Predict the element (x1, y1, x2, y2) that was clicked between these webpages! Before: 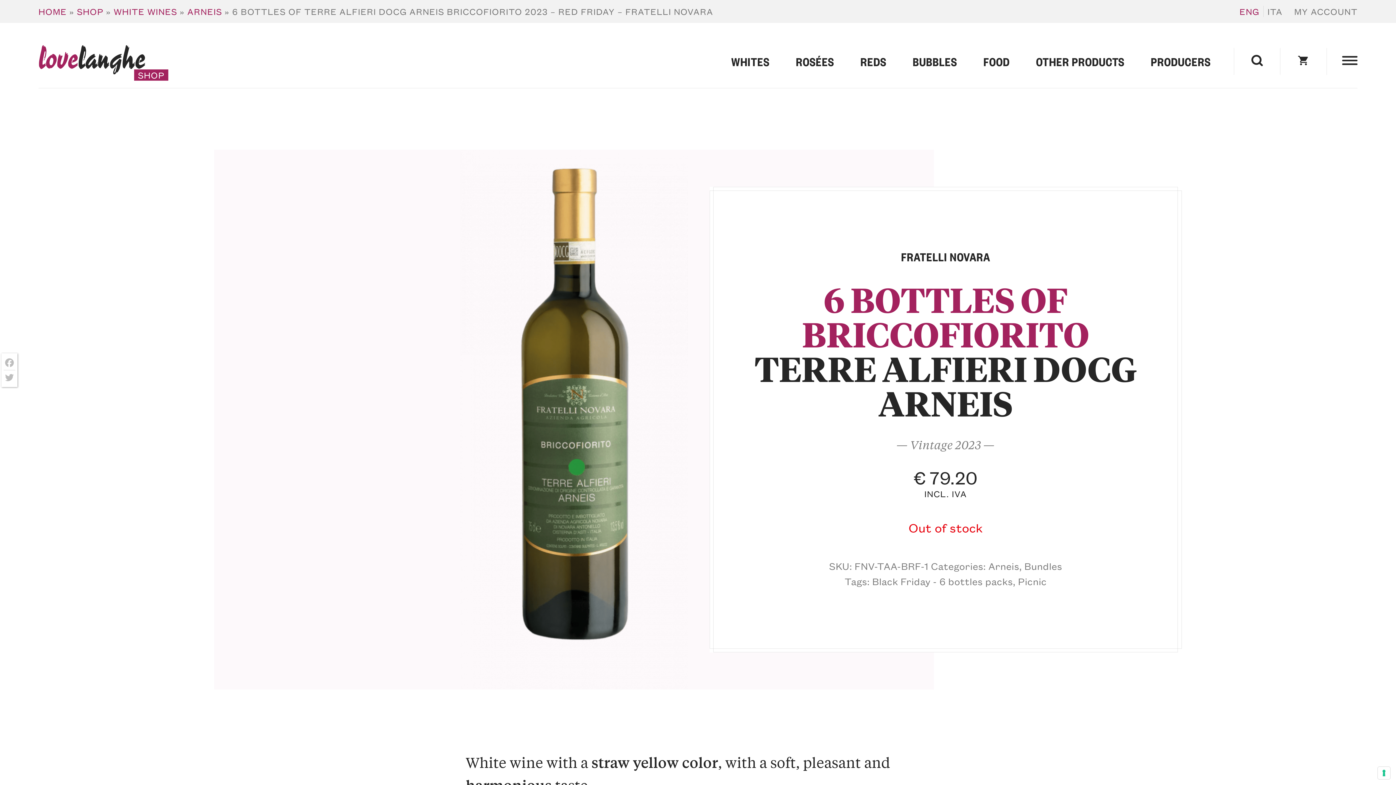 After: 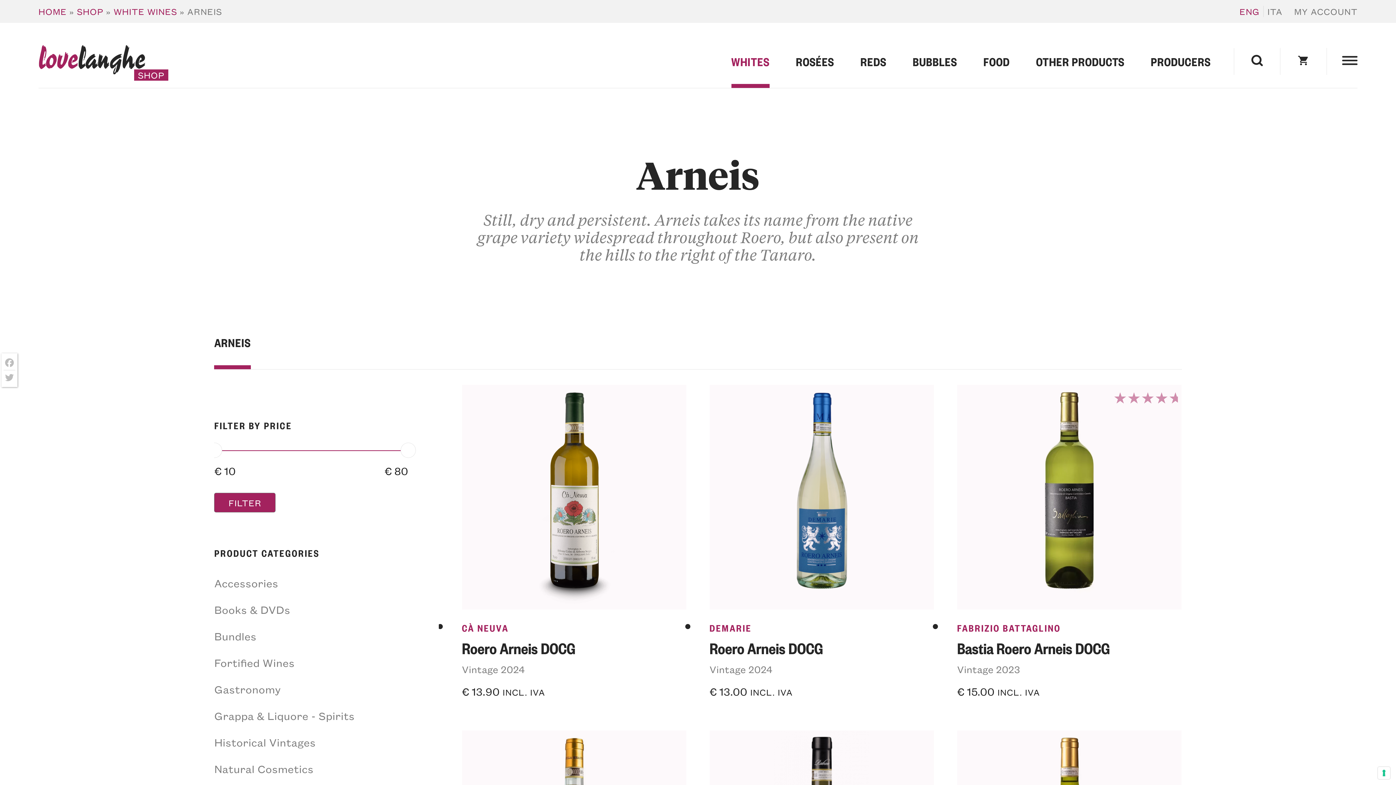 Action: bbox: (988, 560, 1019, 572) label: Arneis